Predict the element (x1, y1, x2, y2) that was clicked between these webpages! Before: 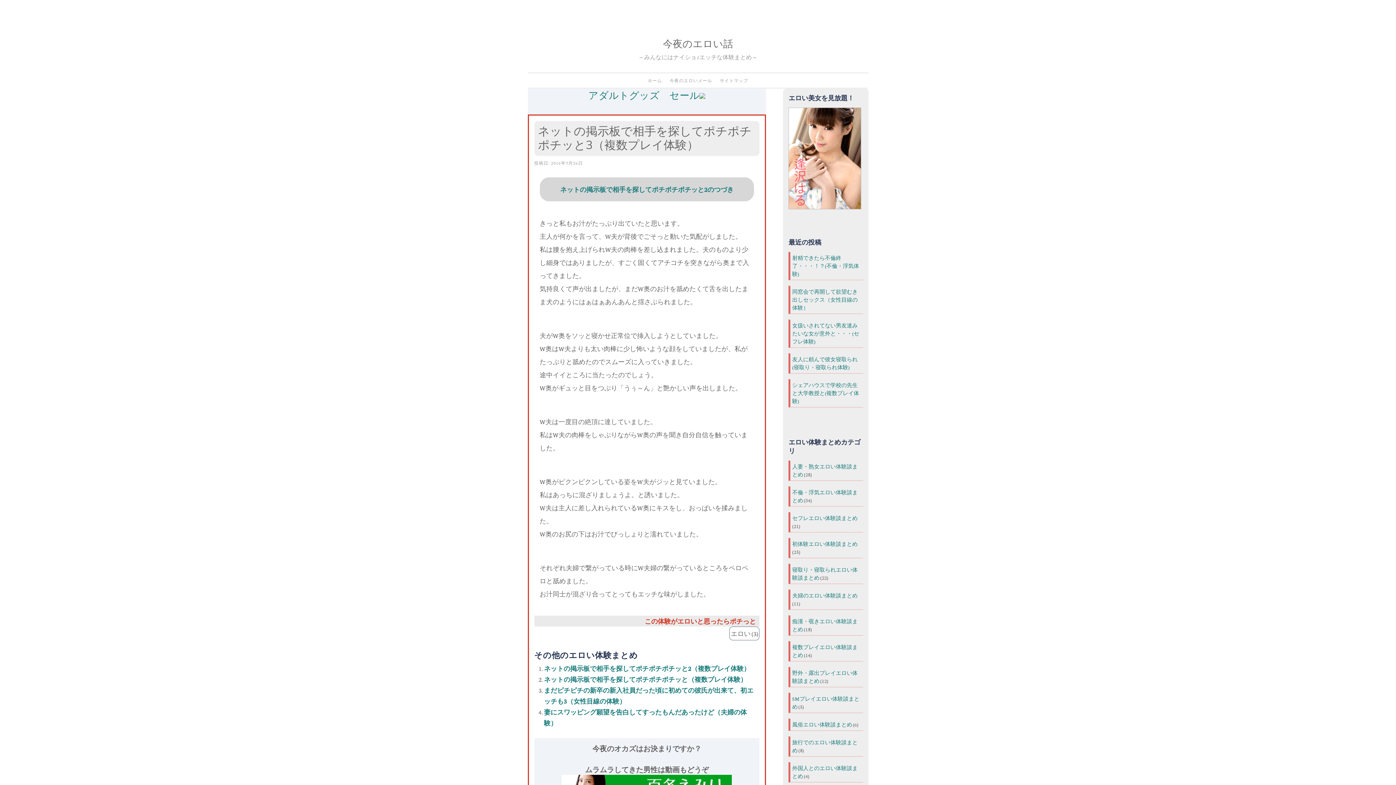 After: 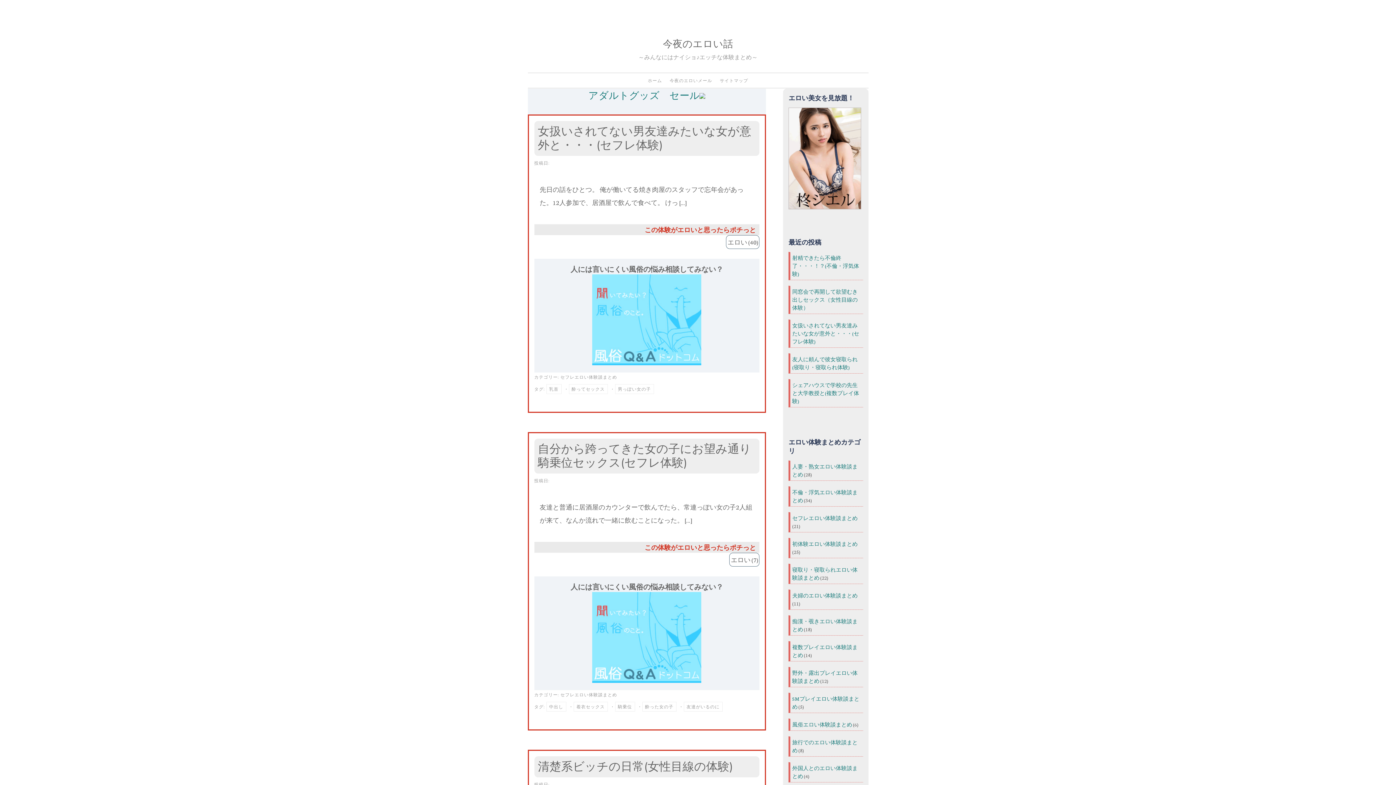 Action: label: セフレエロい体験談まとめ bbox: (792, 514, 857, 521)